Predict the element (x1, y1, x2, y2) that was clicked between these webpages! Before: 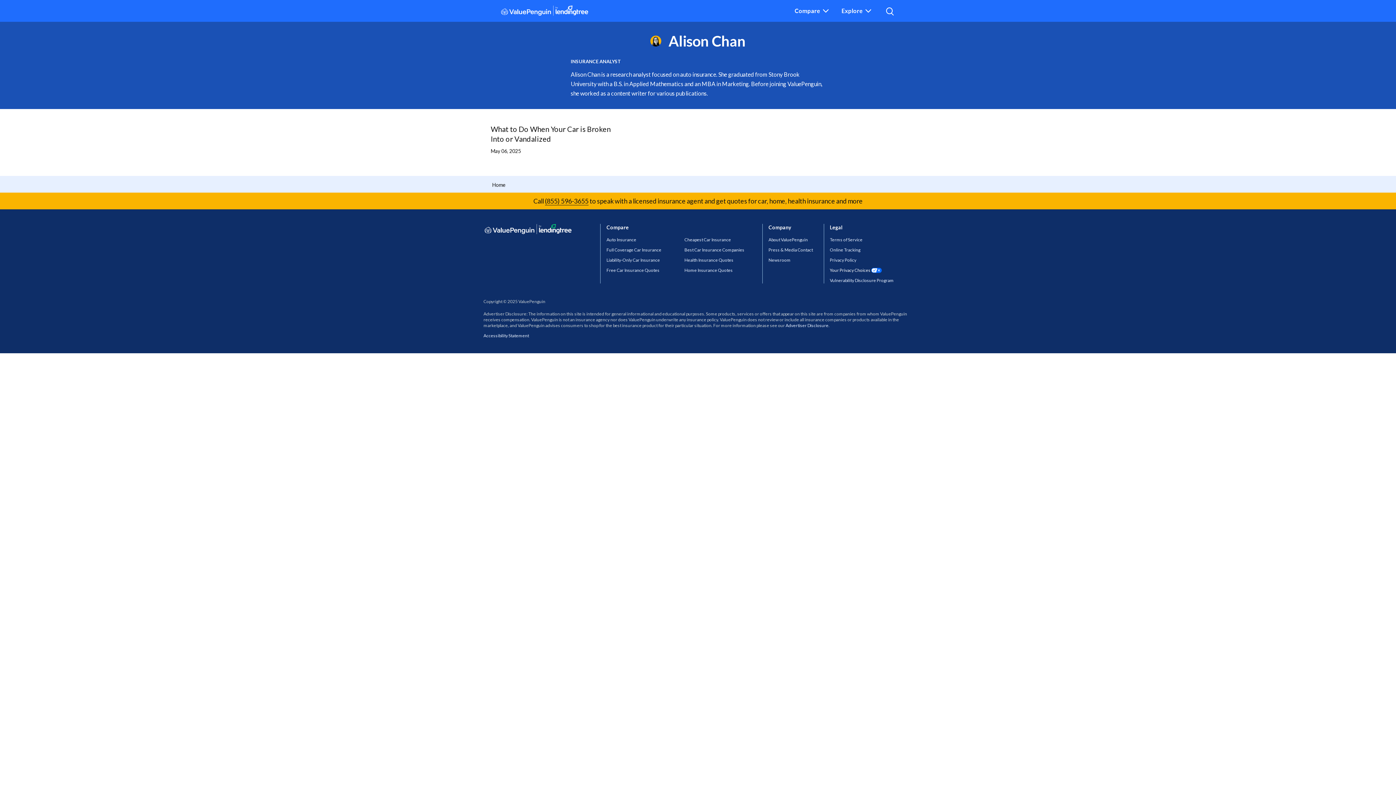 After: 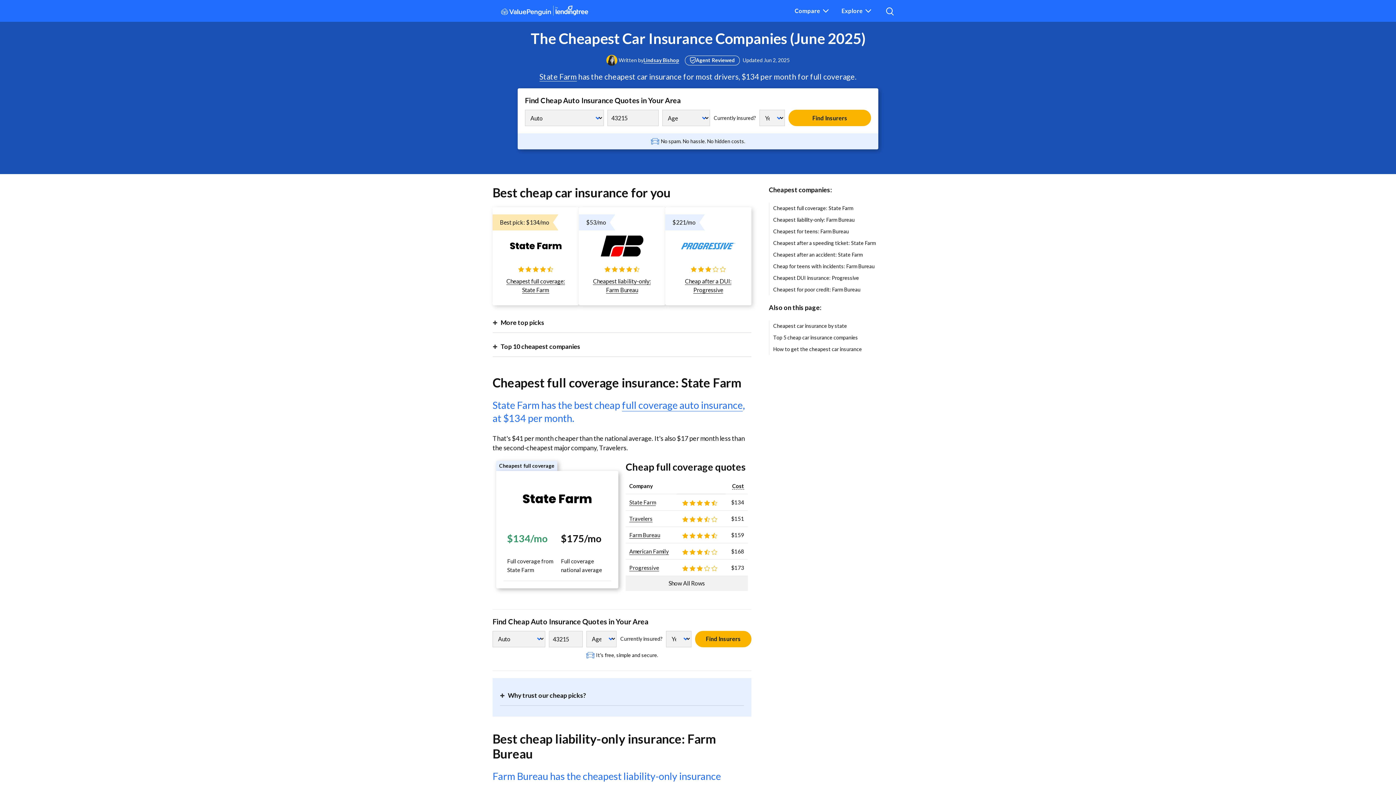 Action: bbox: (684, 237, 731, 242) label: Cheapest Car Insurance